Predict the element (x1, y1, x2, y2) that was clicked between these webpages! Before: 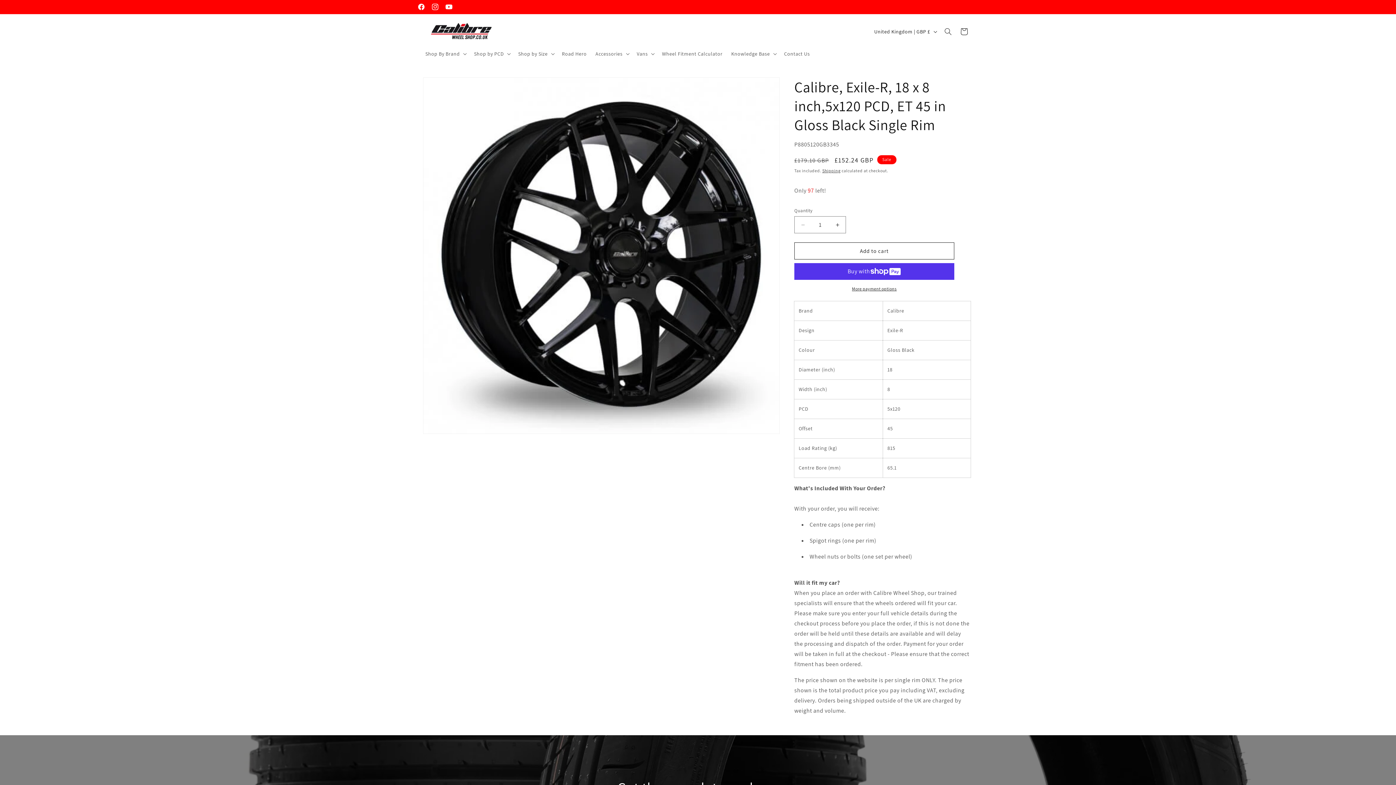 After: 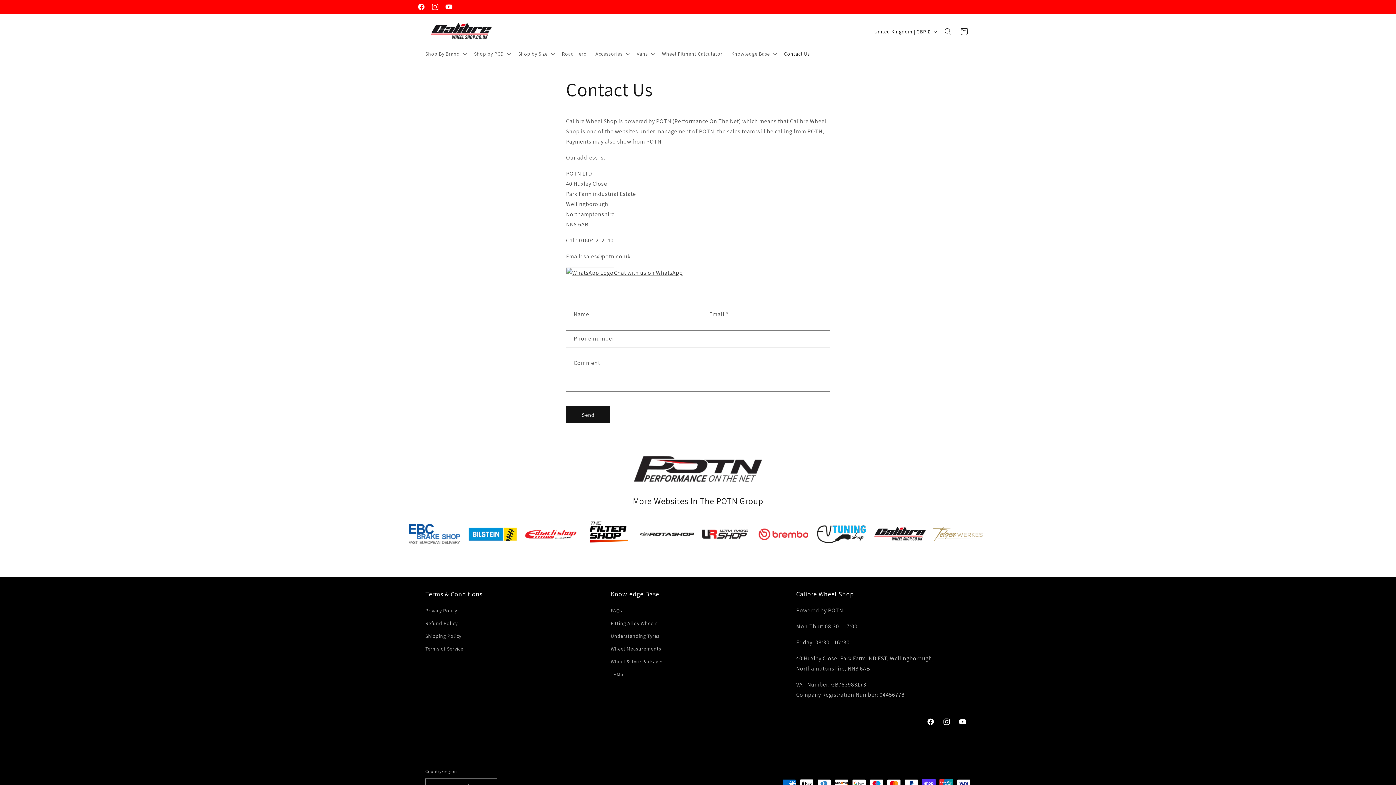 Action: label: Contact Us bbox: (779, 46, 814, 61)